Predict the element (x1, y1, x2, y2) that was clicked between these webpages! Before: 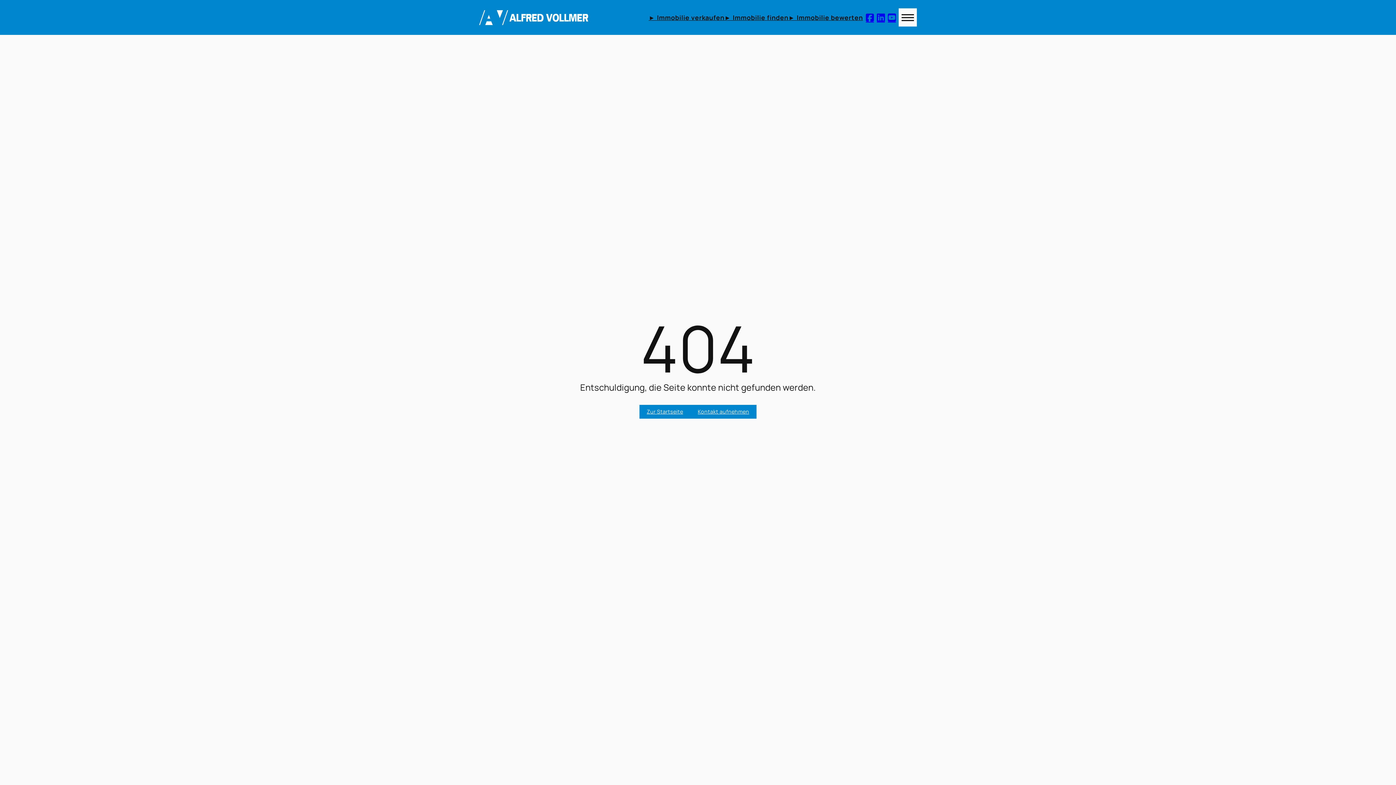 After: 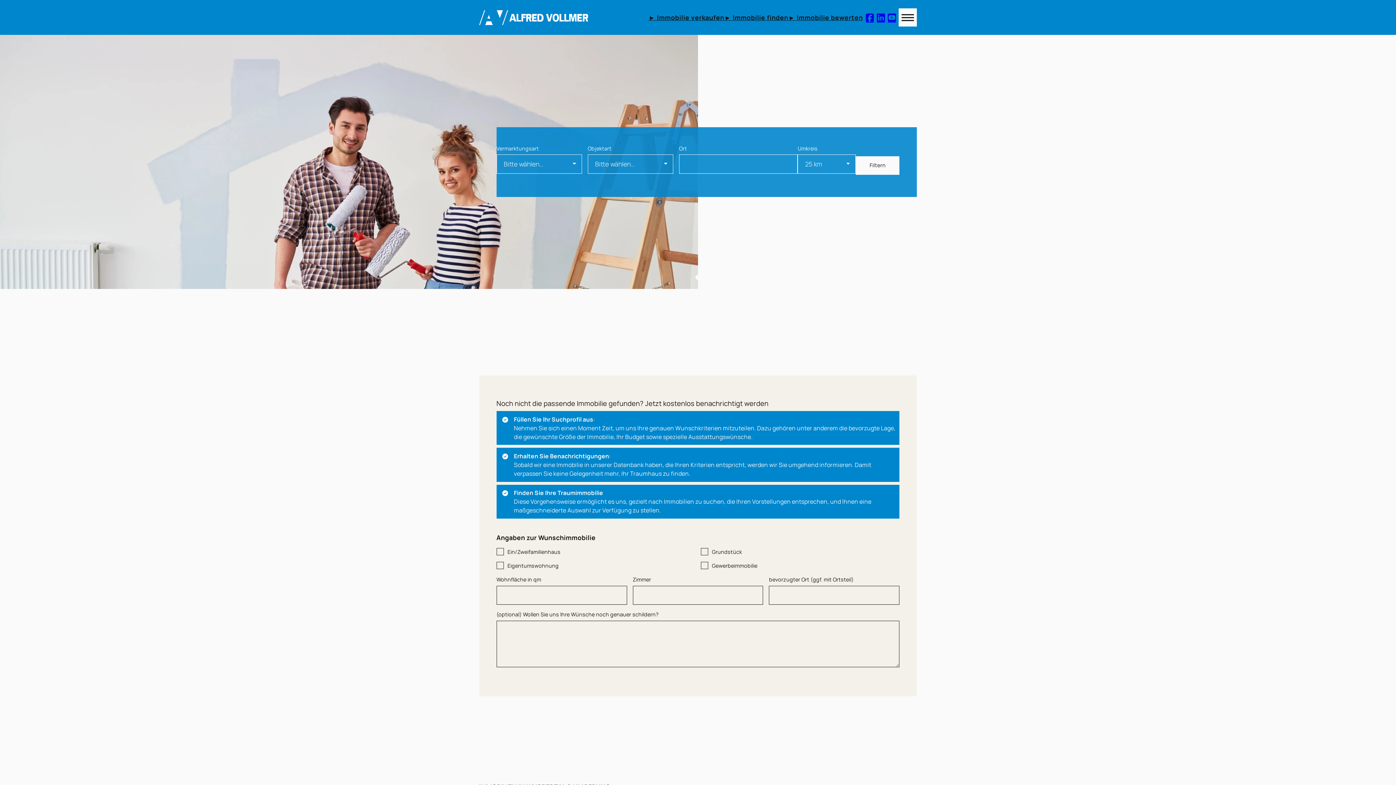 Action: label: Immobilie finden bbox: (724, 12, 788, 22)